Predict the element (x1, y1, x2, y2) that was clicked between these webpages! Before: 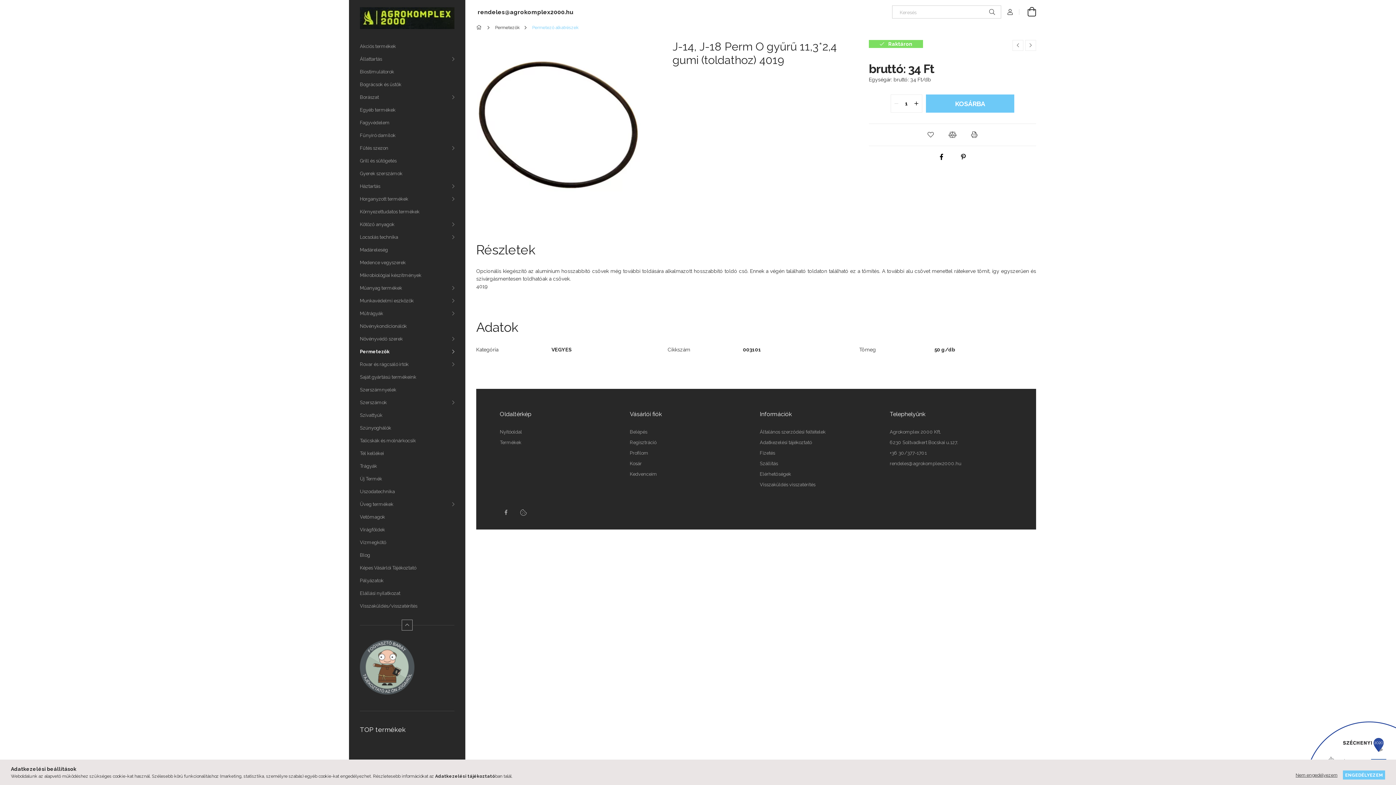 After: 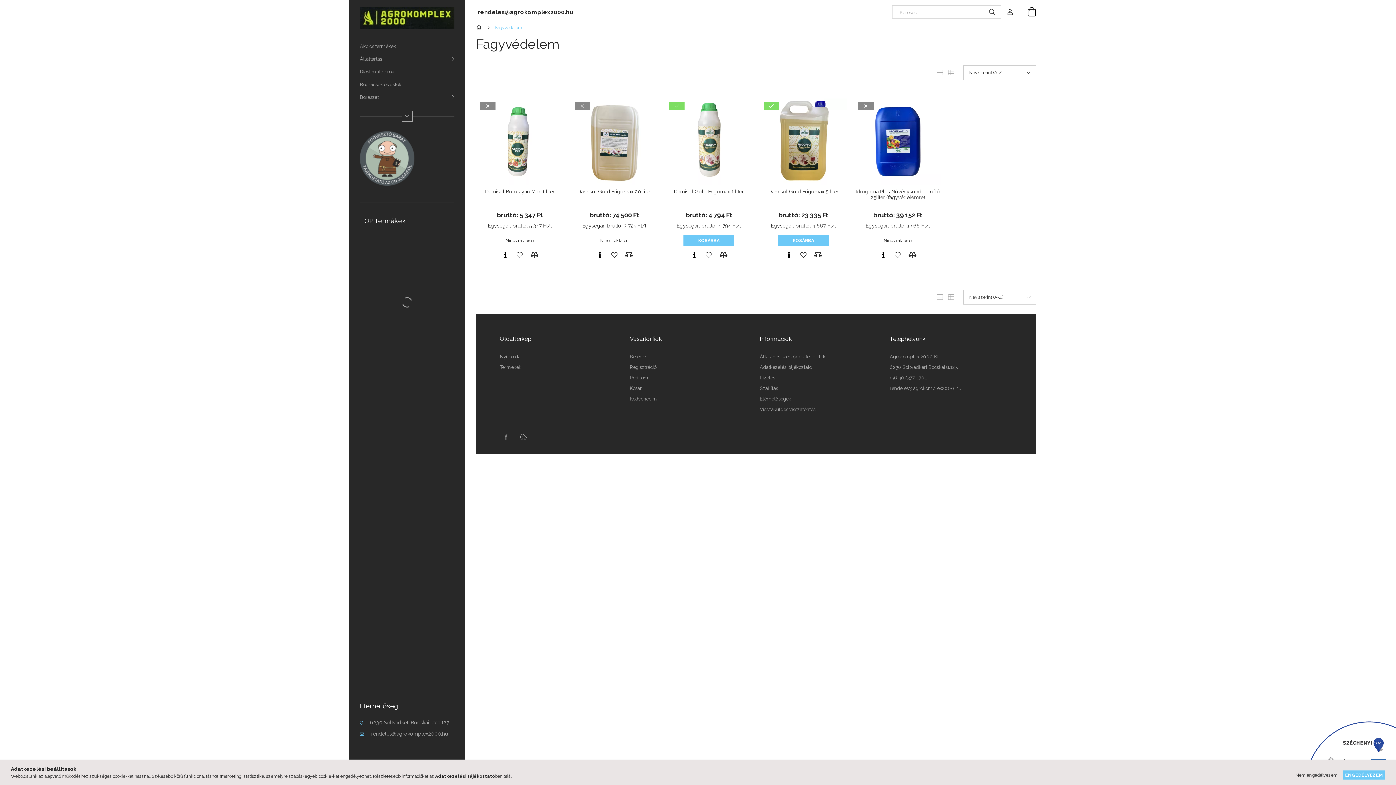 Action: label: Fagyvédelem bbox: (349, 116, 465, 129)